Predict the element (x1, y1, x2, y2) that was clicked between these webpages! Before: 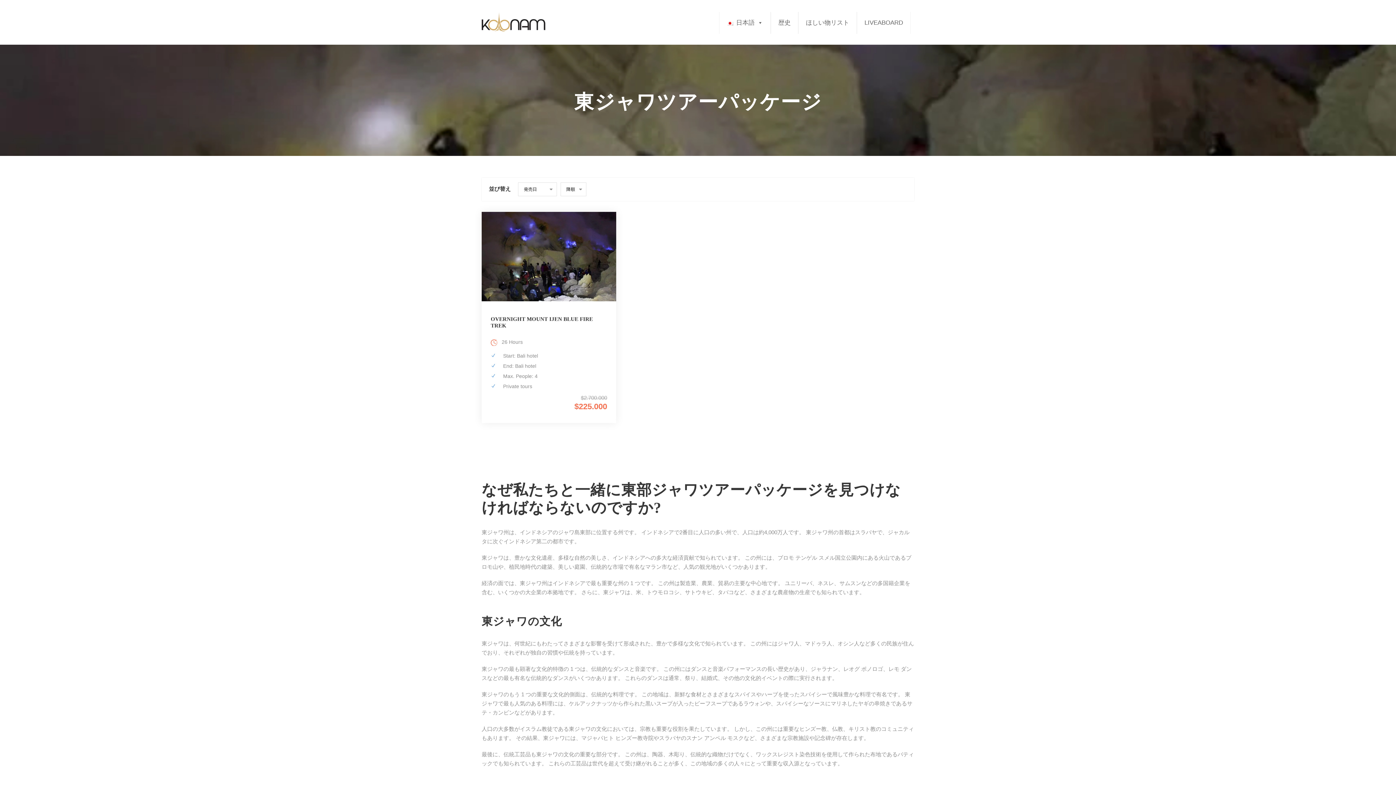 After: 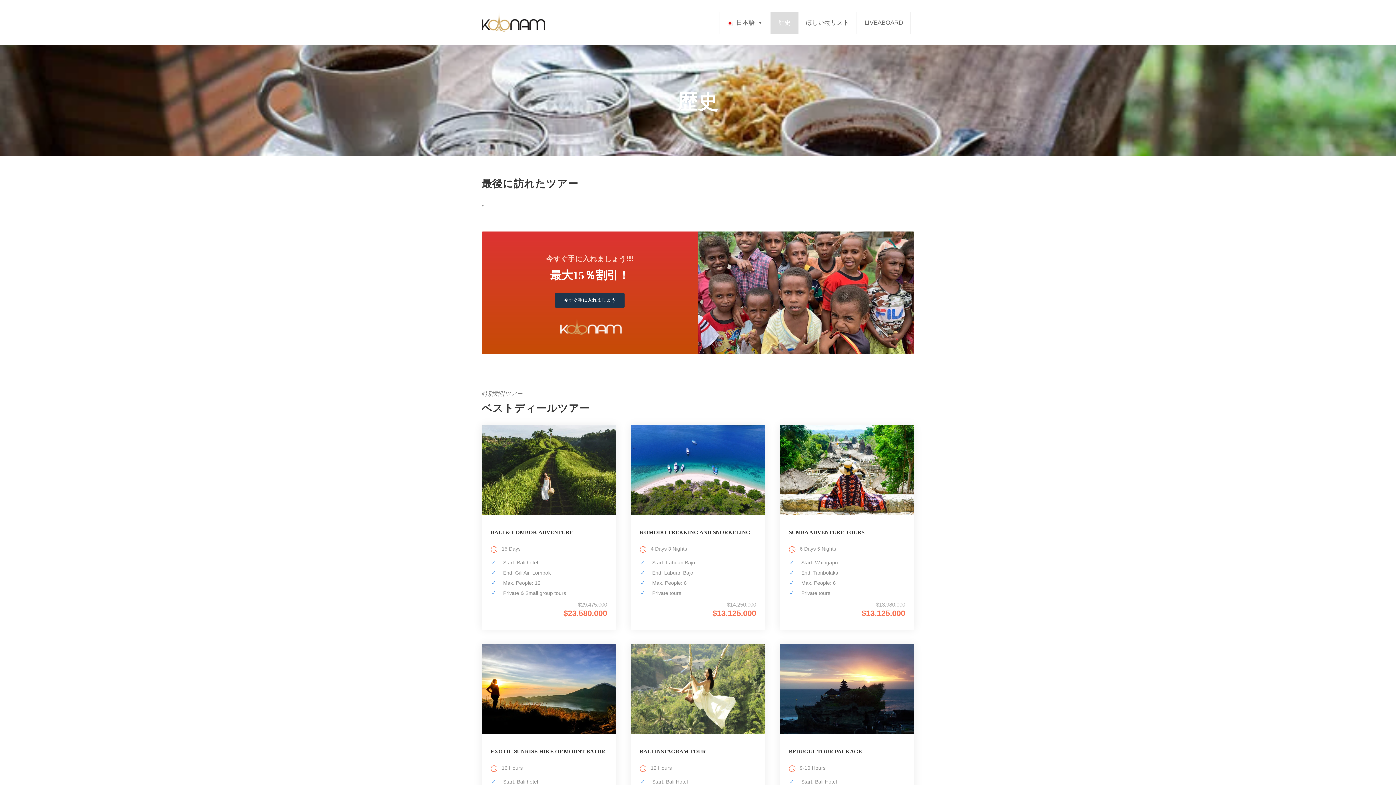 Action: label: 歴史 bbox: (770, 12, 798, 33)